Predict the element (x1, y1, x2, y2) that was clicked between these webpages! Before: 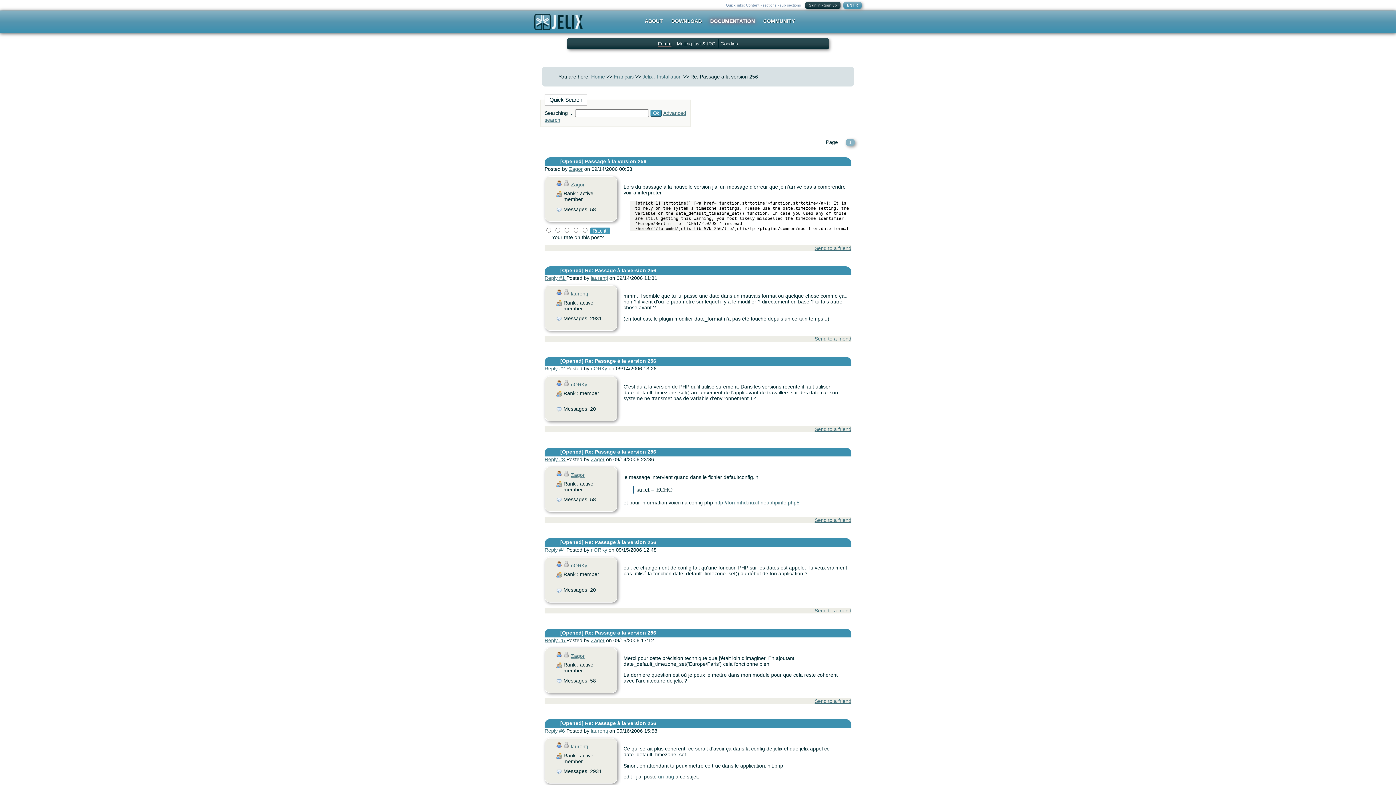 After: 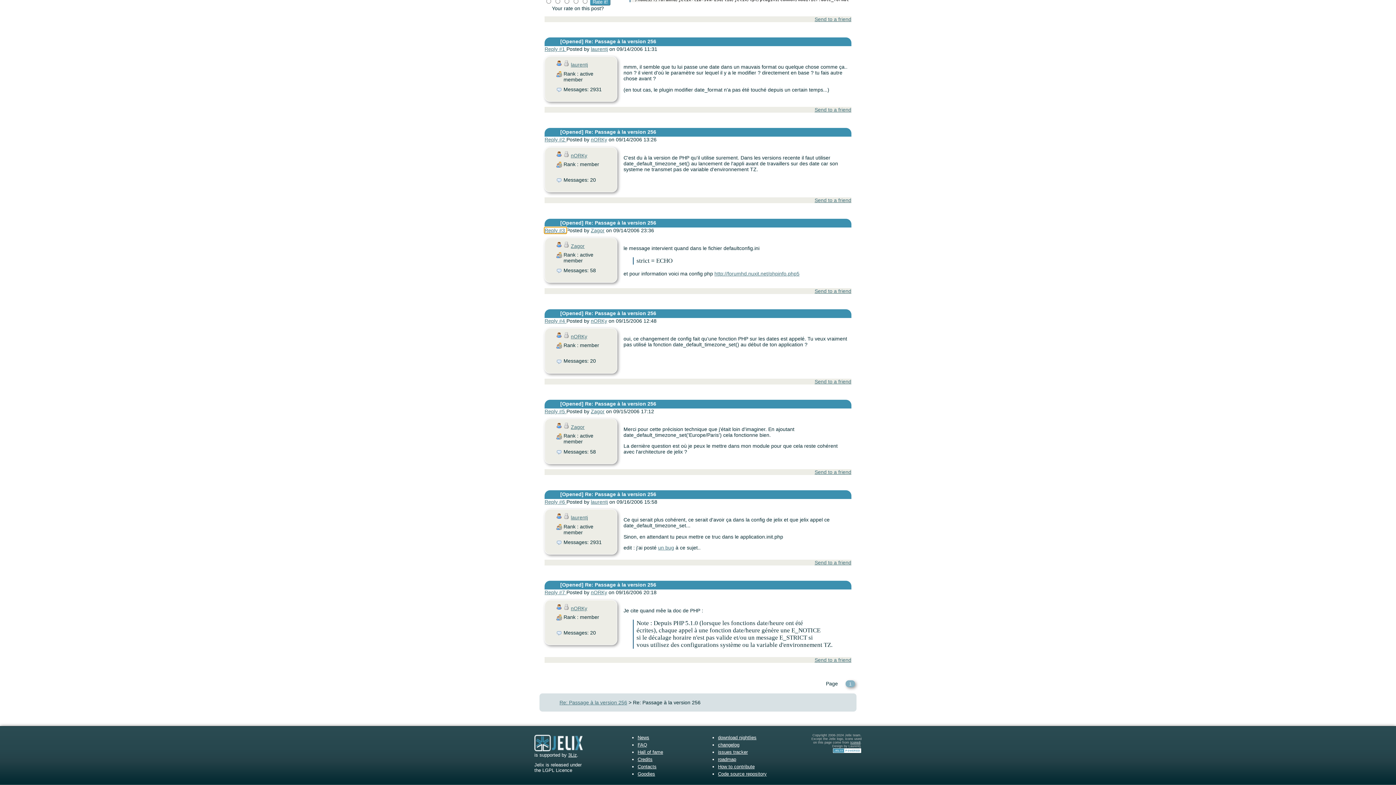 Action: label: Reply #3  bbox: (544, 456, 566, 462)